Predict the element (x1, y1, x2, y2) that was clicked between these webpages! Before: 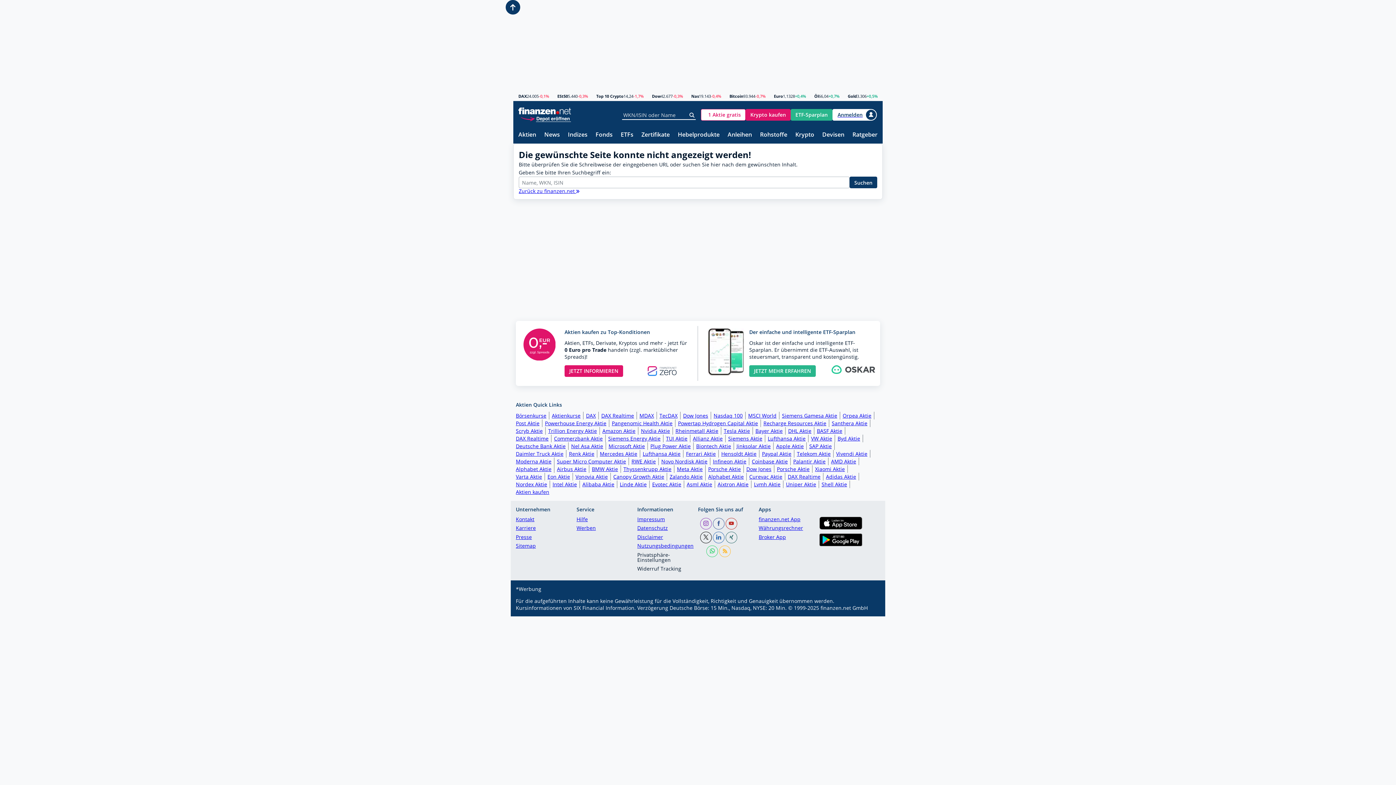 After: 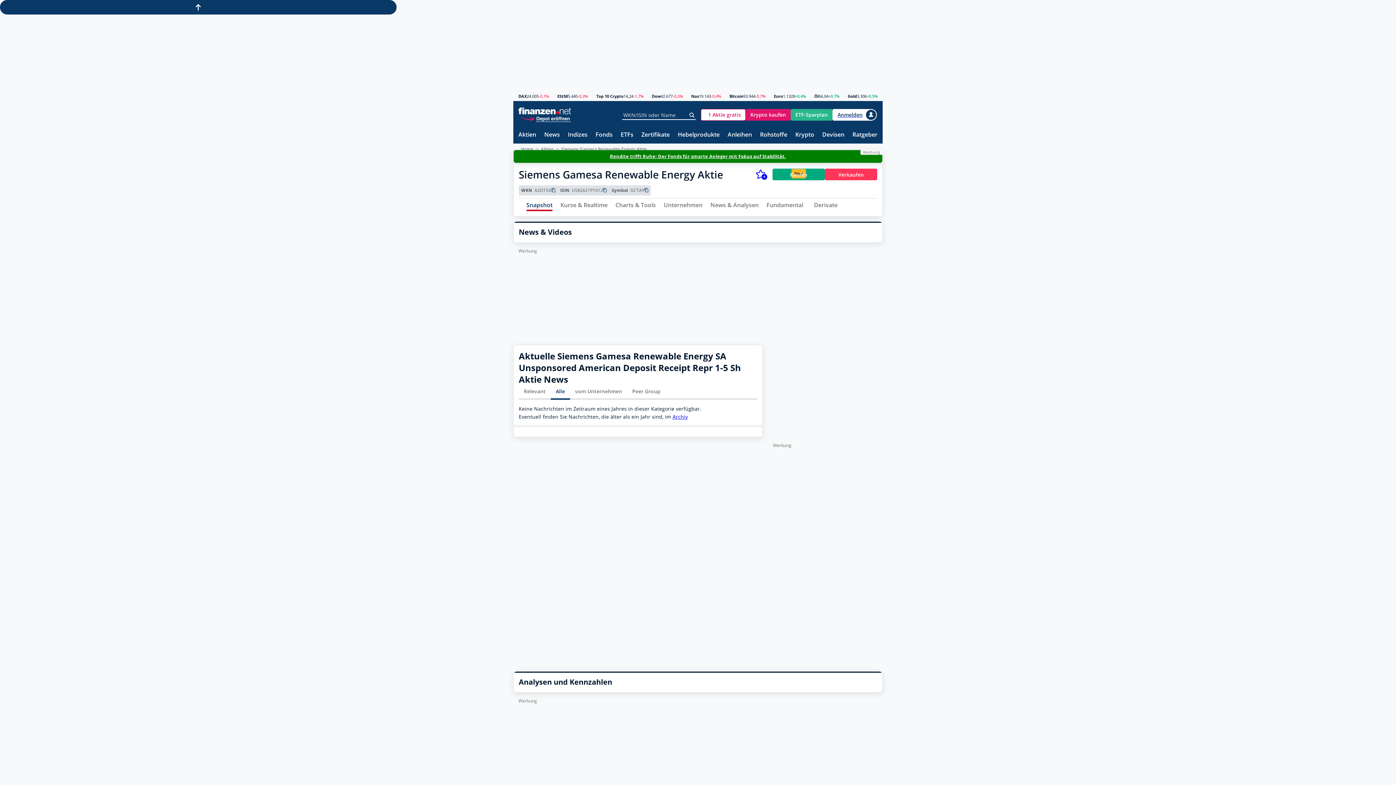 Action: bbox: (782, 412, 840, 419) label: Siemens Gamesa Aktie